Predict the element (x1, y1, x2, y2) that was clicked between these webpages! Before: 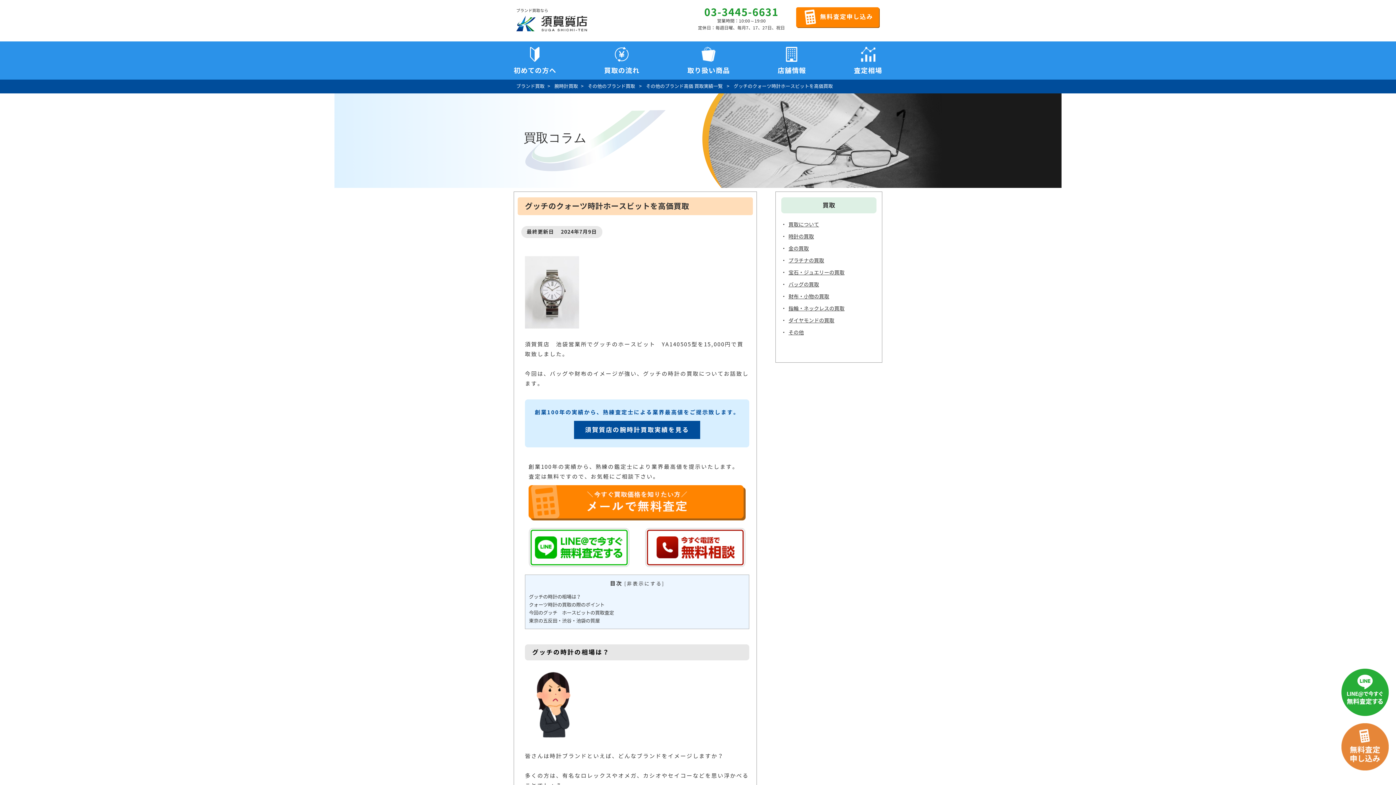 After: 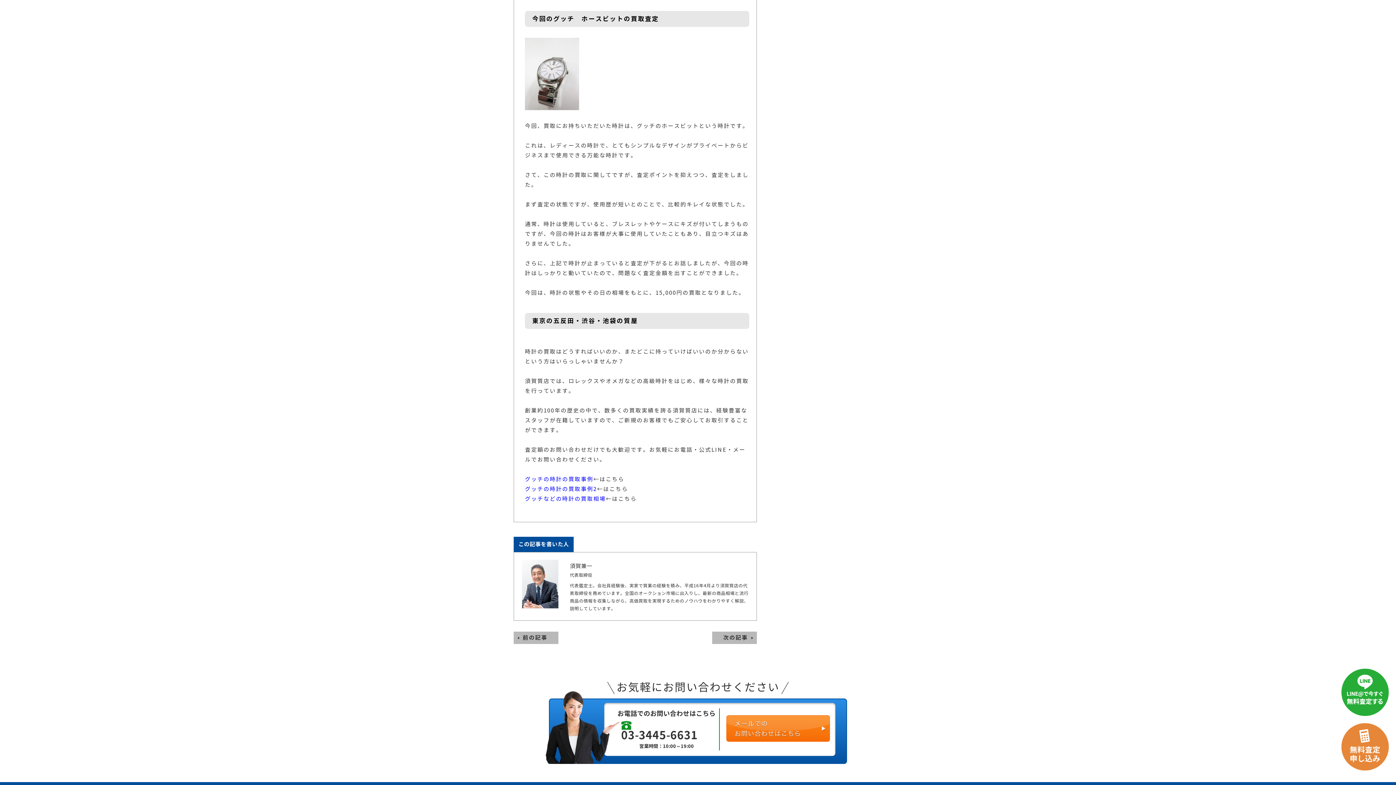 Action: label: 今回のグッチ　ホースビットの買取査定 bbox: (529, 610, 614, 616)